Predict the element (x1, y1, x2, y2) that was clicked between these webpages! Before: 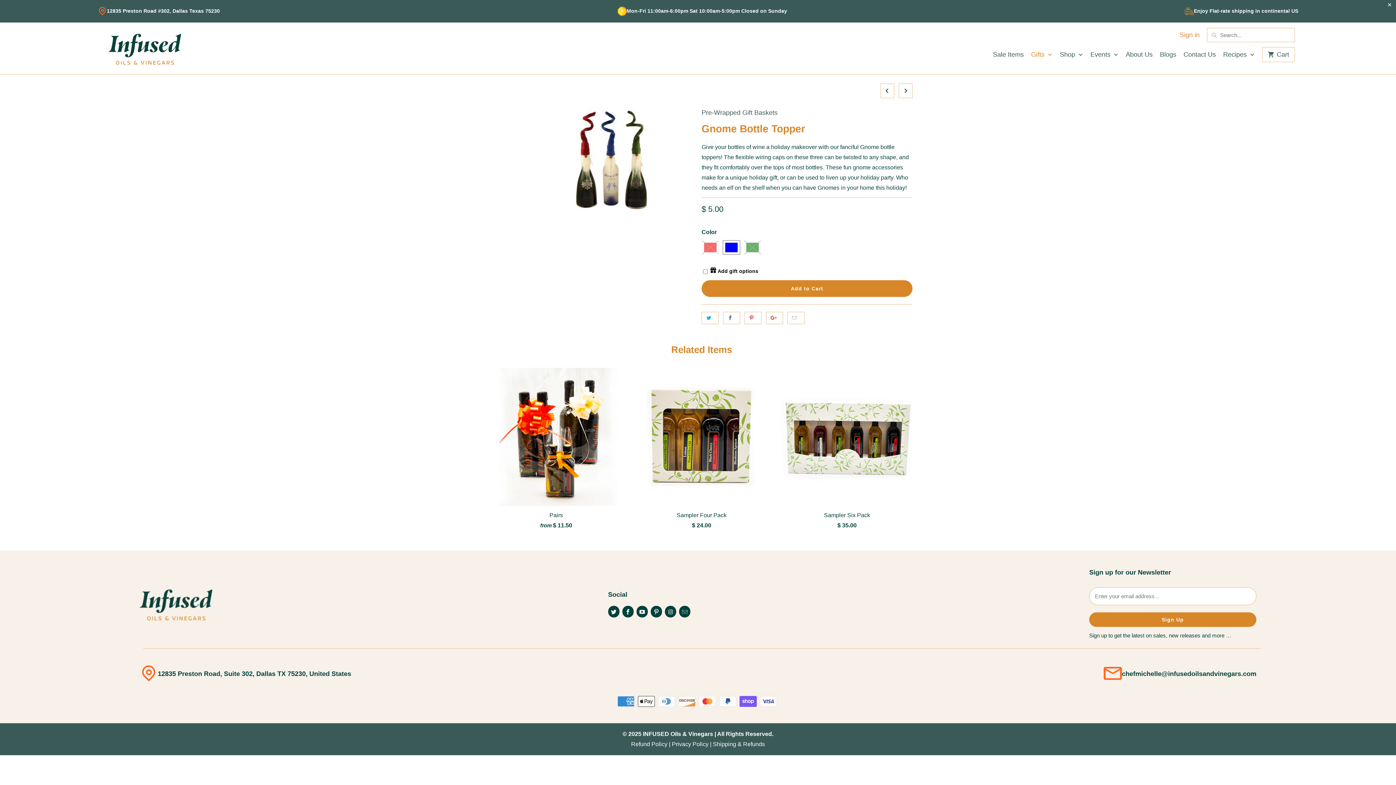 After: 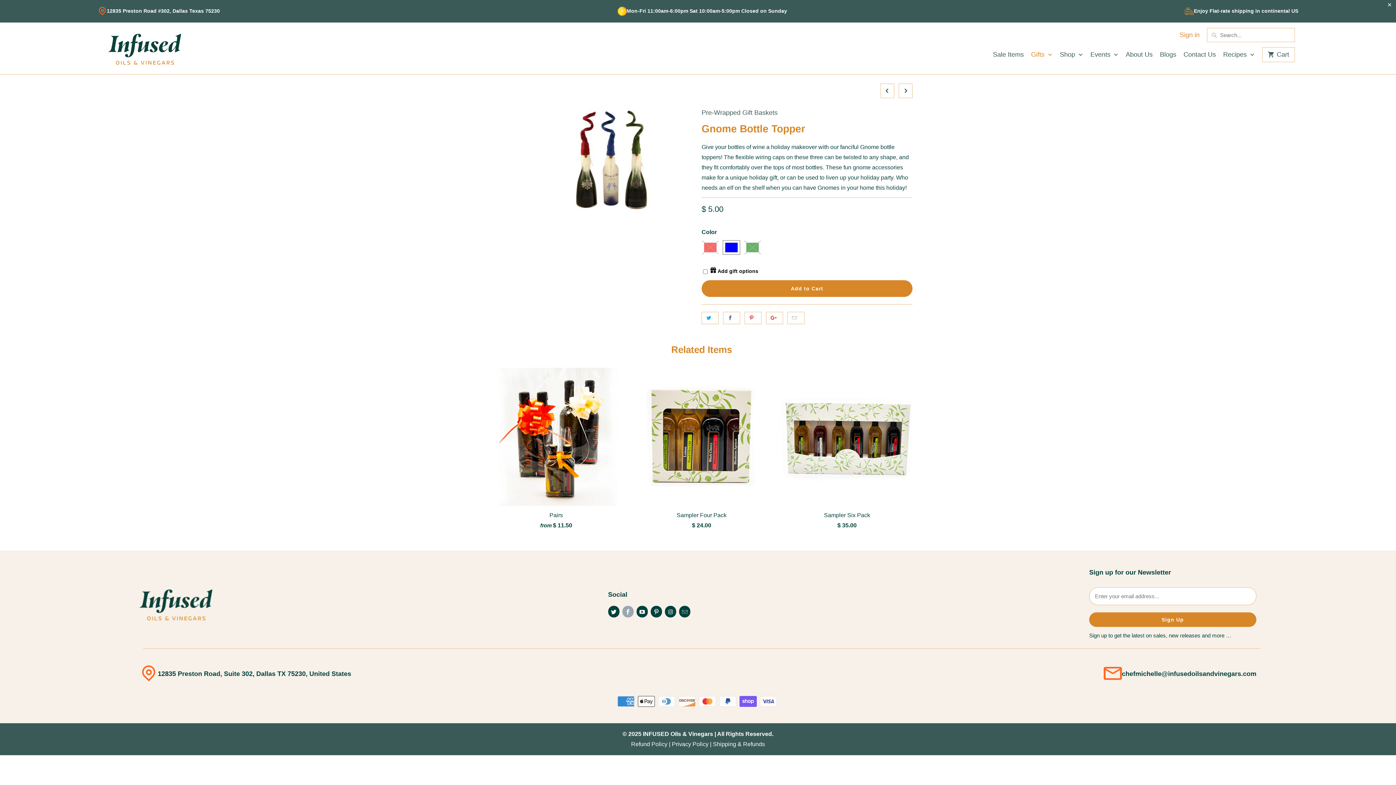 Action: bbox: (622, 606, 633, 617)